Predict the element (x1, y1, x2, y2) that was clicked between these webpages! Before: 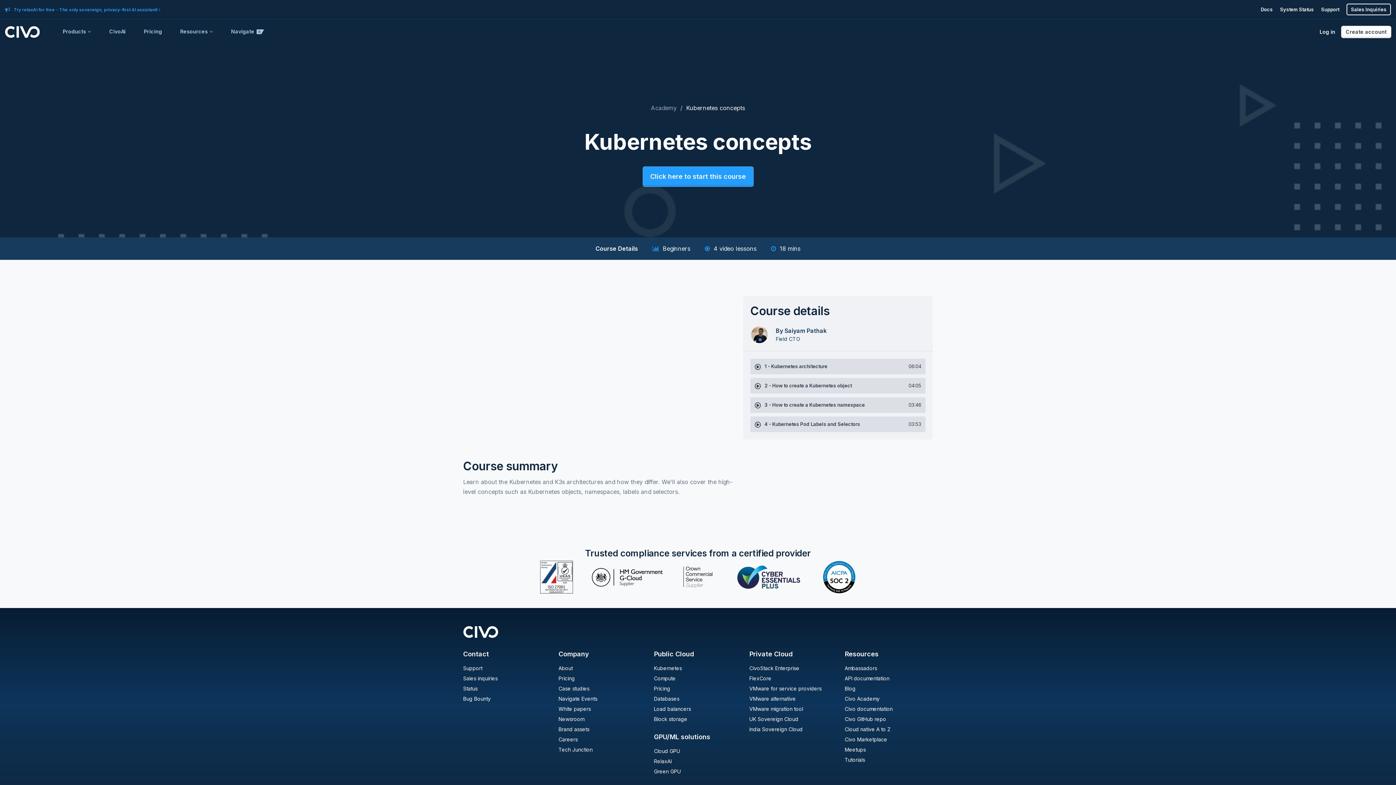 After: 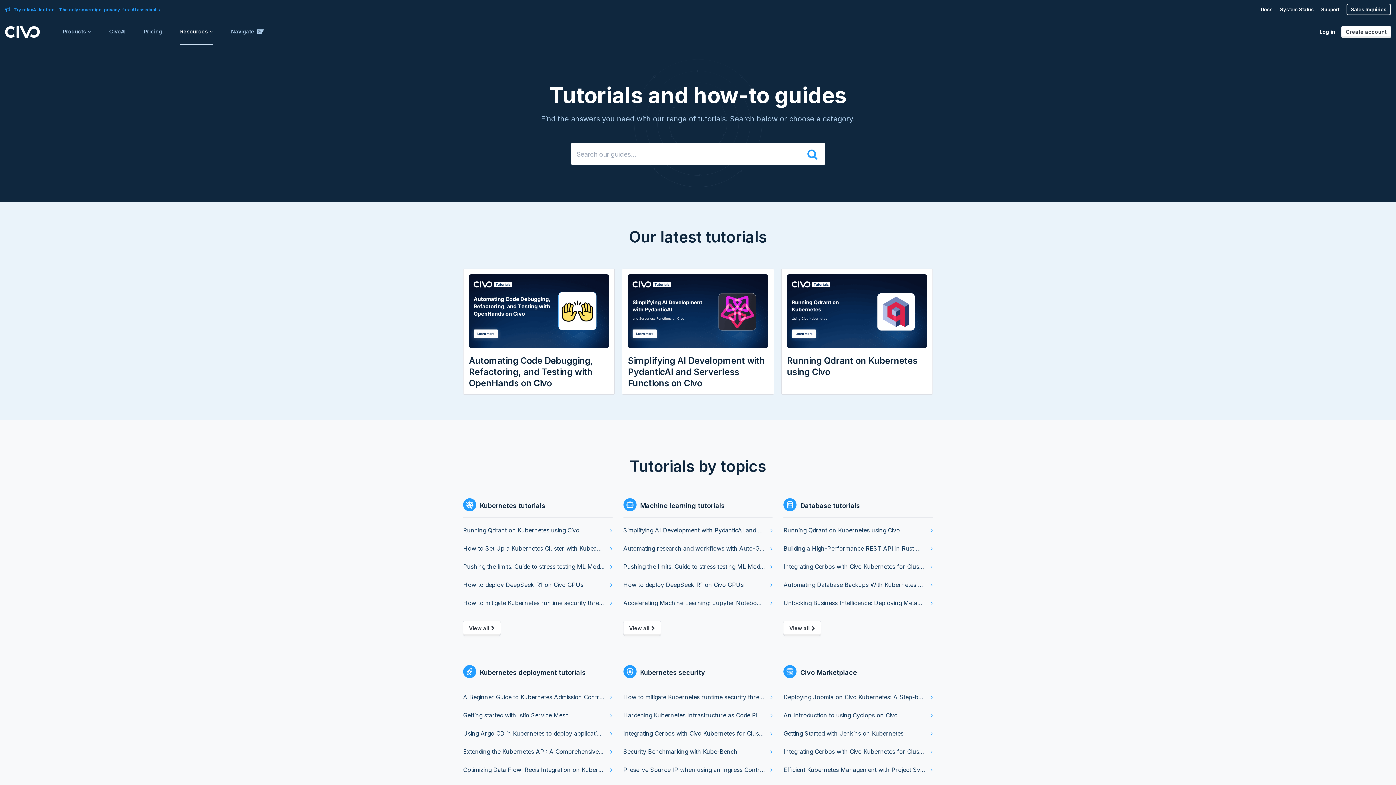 Action: label: Tutorials bbox: (844, 757, 865, 763)